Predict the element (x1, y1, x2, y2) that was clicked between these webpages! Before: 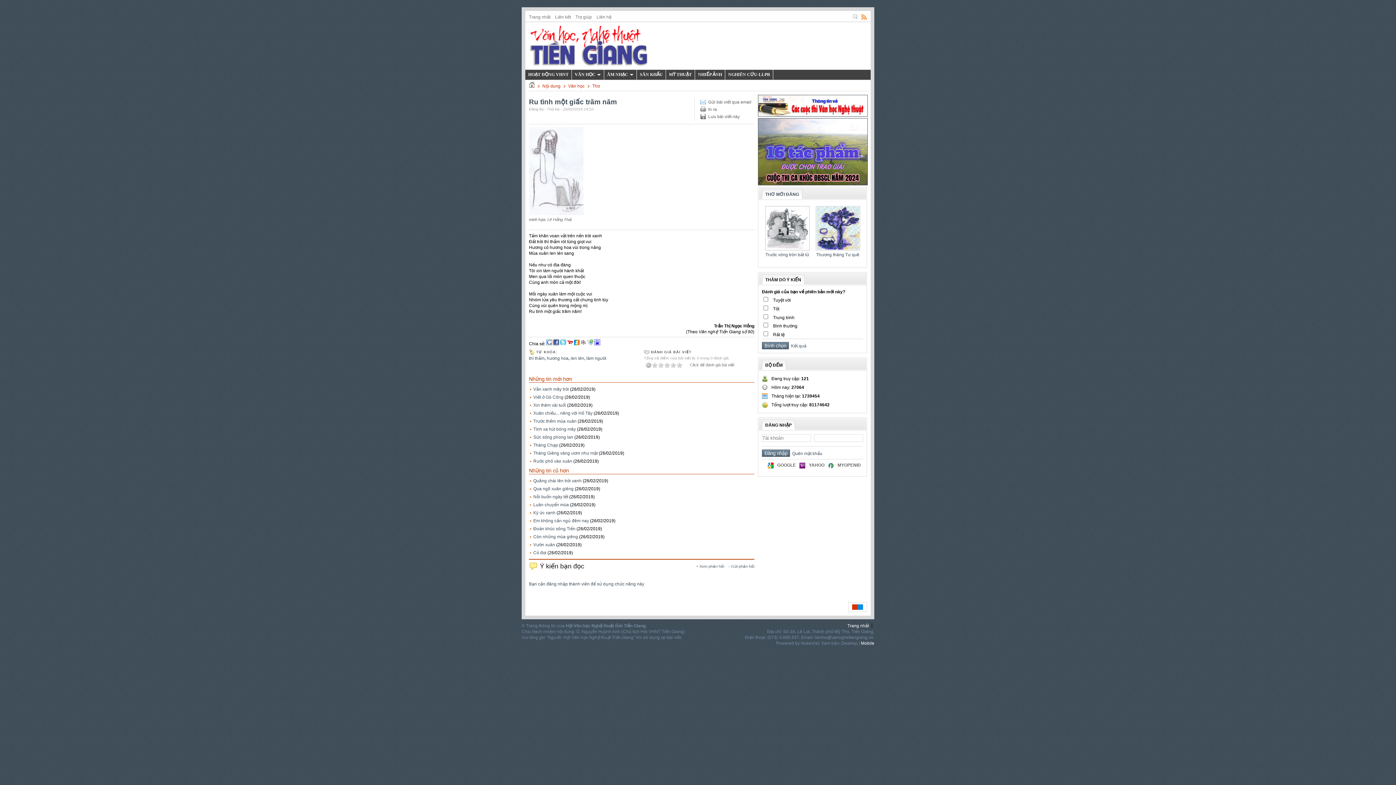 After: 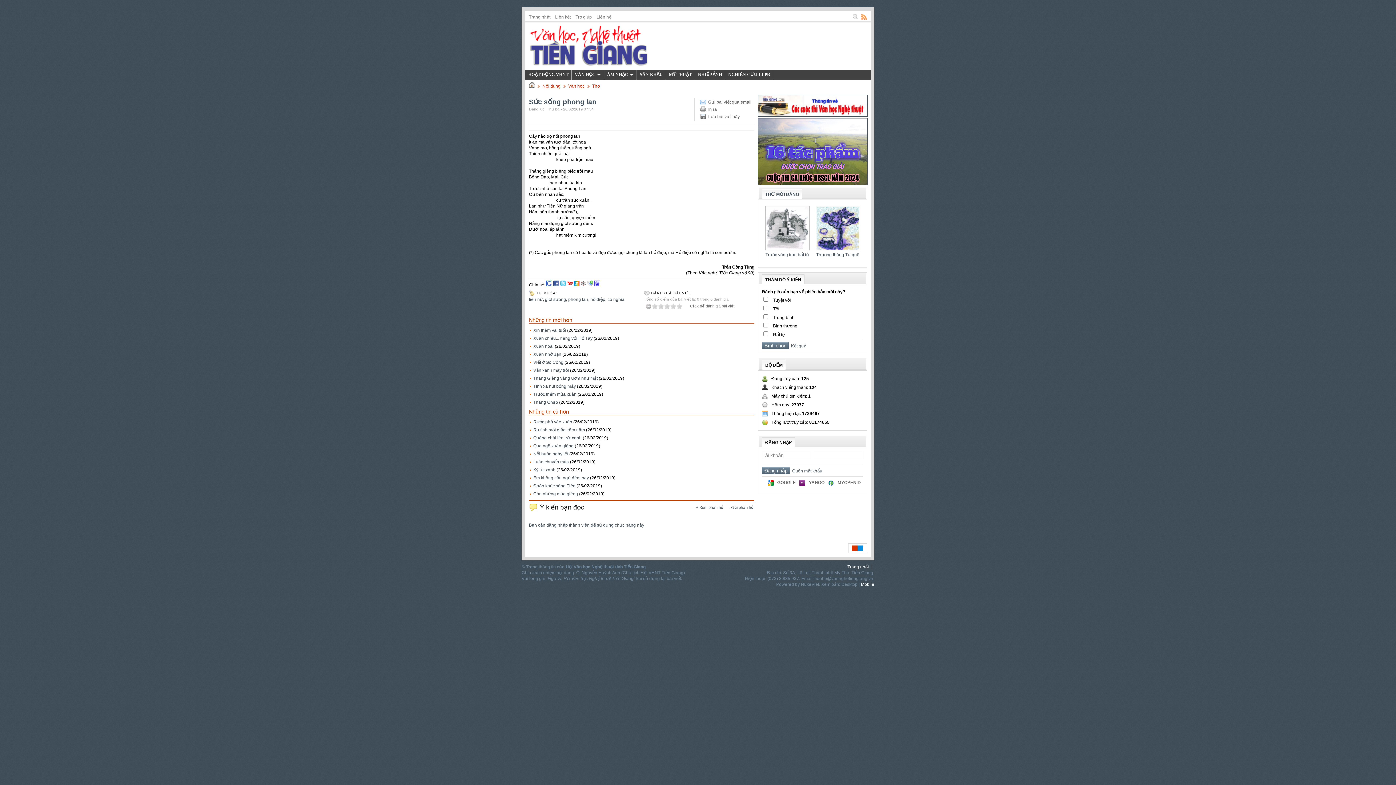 Action: bbox: (533, 434, 573, 440) label: Sức sống phong lan